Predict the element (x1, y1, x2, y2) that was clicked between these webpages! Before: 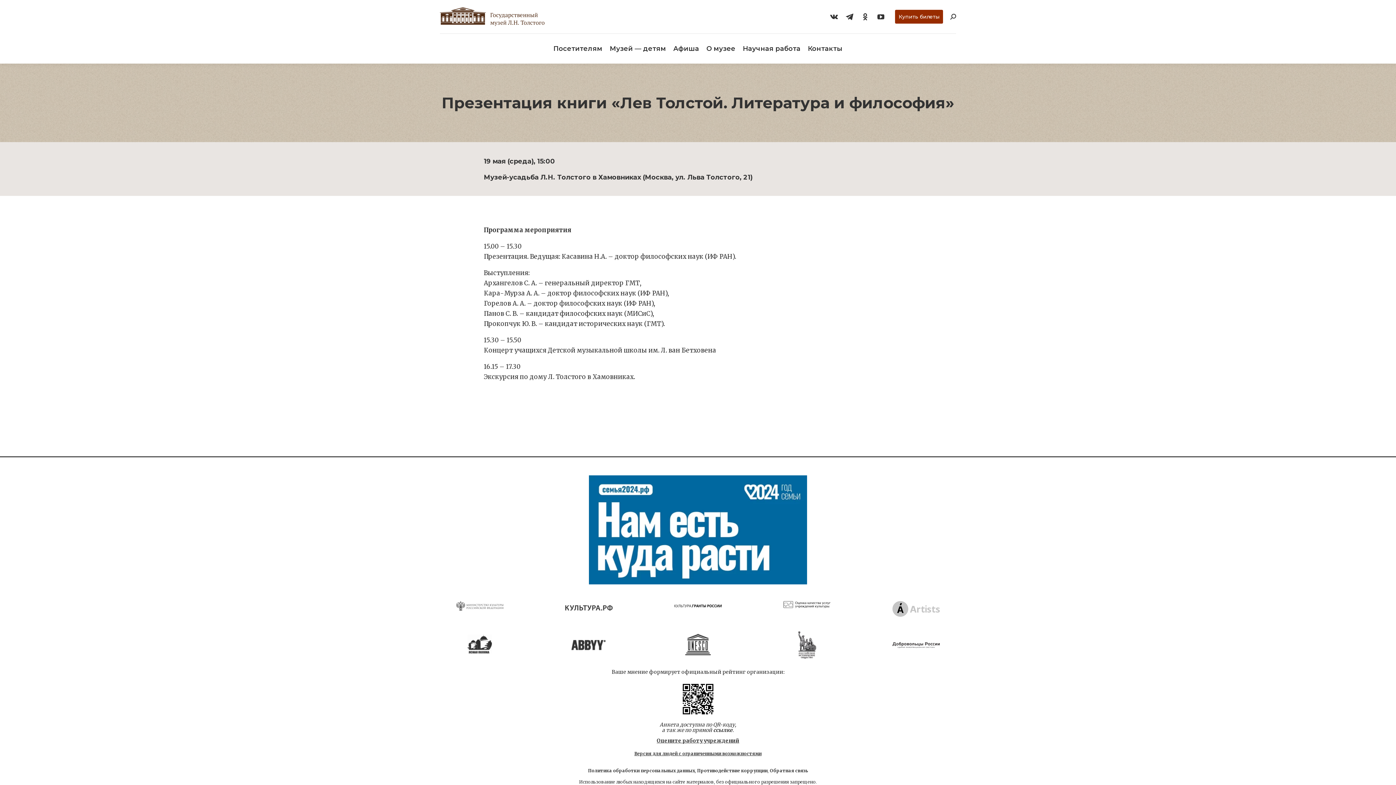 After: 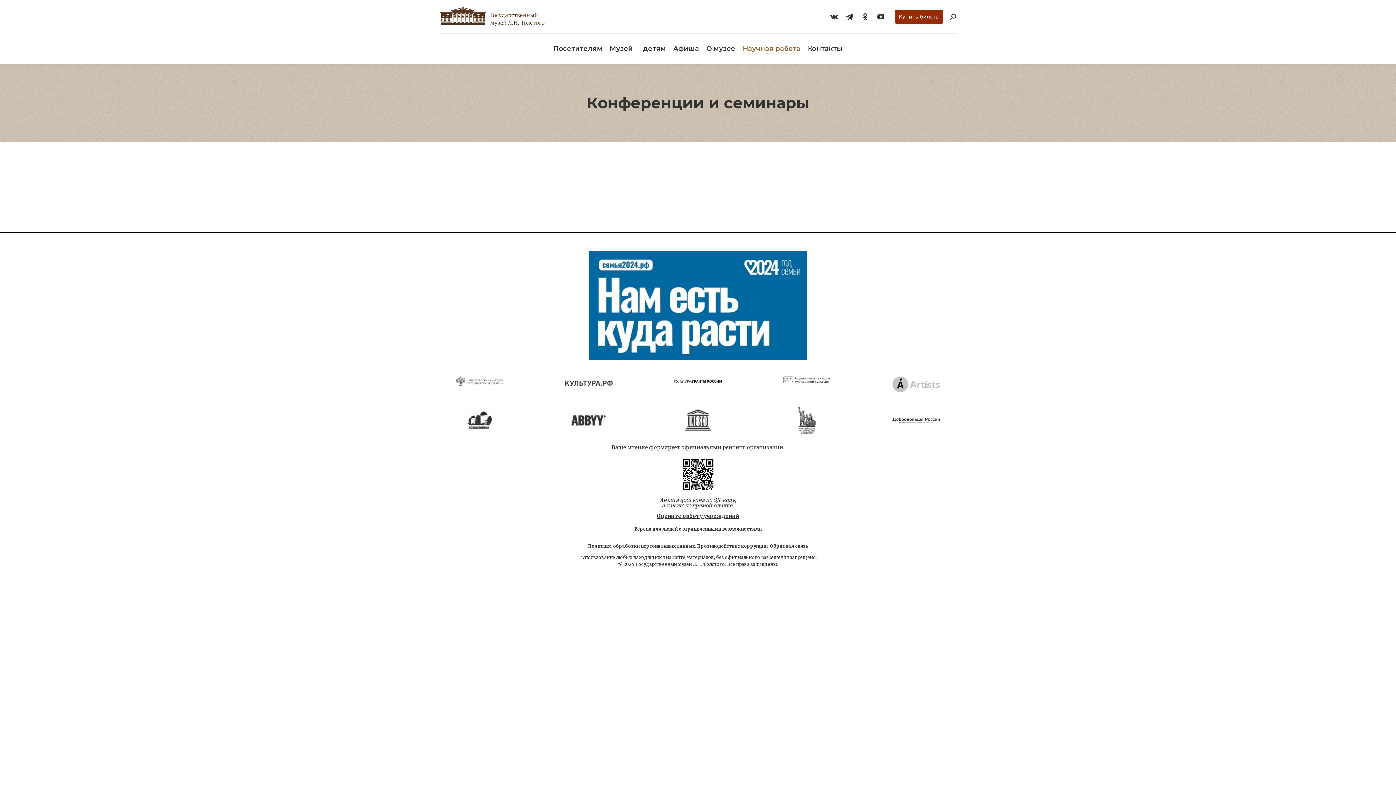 Action: bbox: (742, 44, 800, 52) label: Научная работа